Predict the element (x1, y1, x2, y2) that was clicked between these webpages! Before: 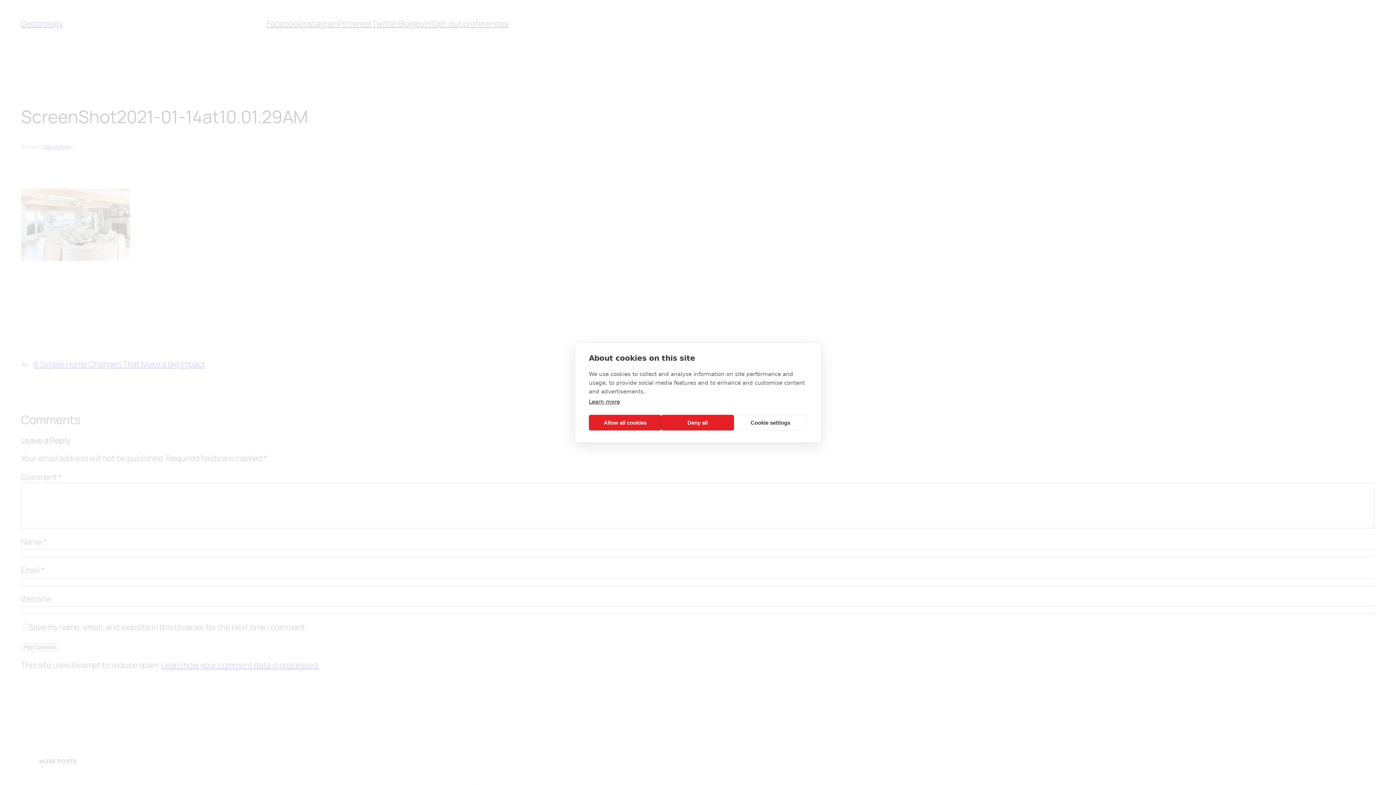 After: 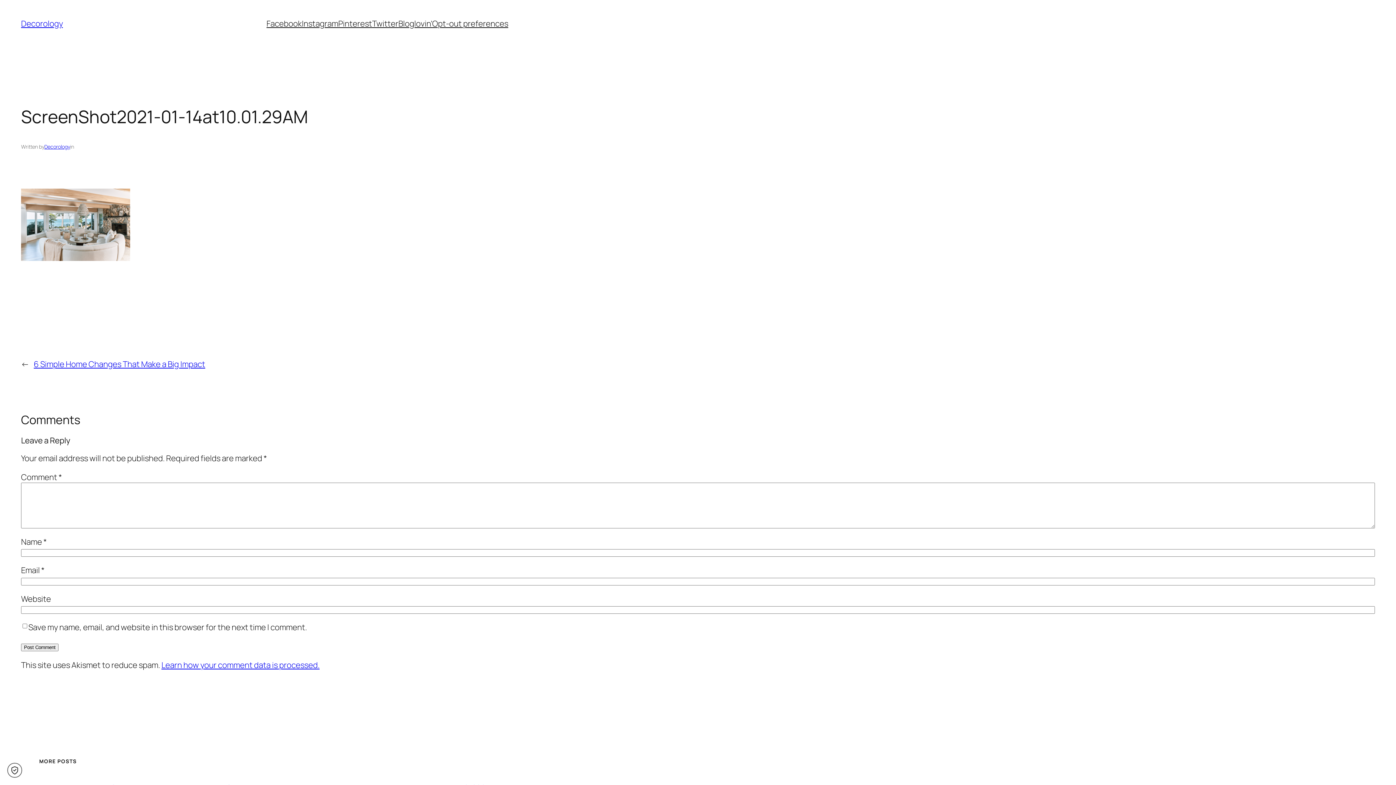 Action: label: Allow all cookies bbox: (589, 415, 661, 430)